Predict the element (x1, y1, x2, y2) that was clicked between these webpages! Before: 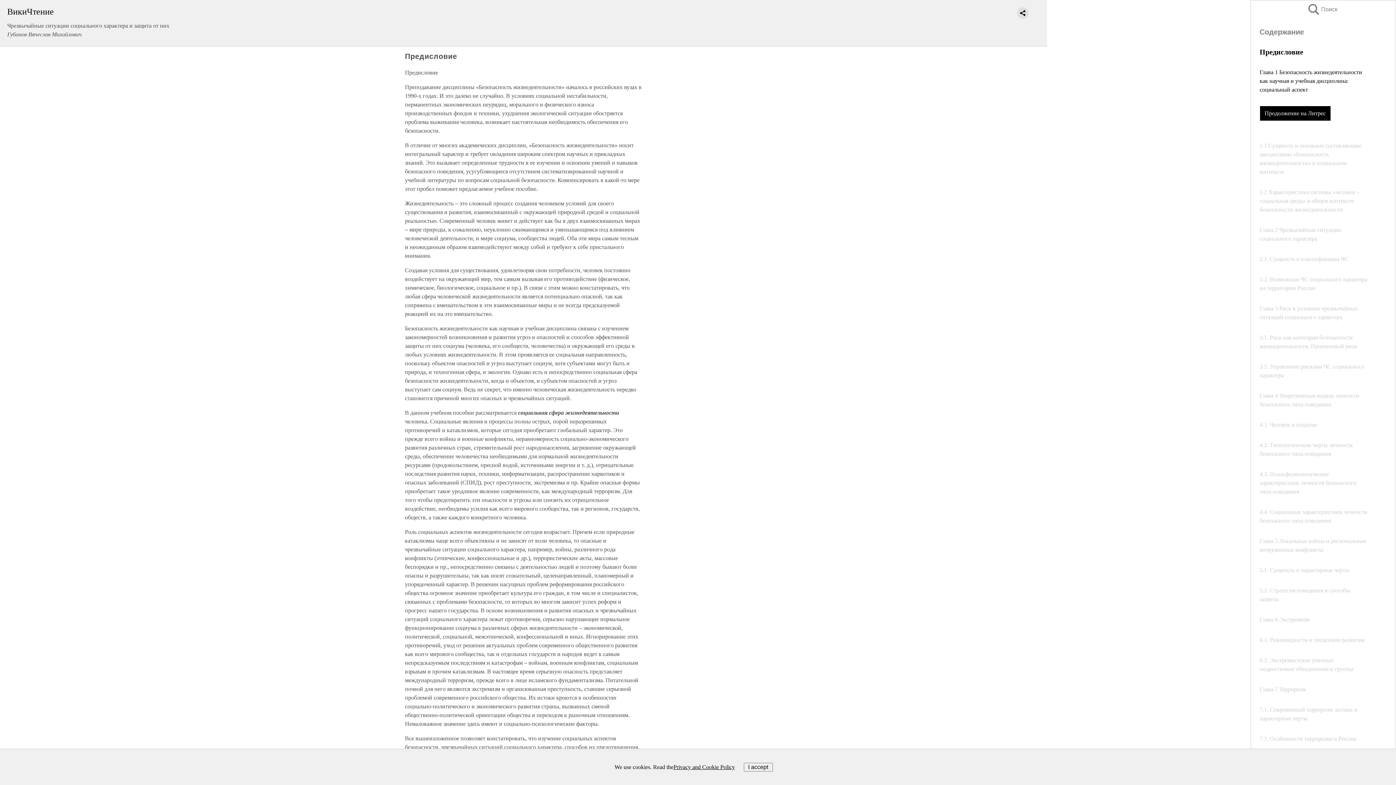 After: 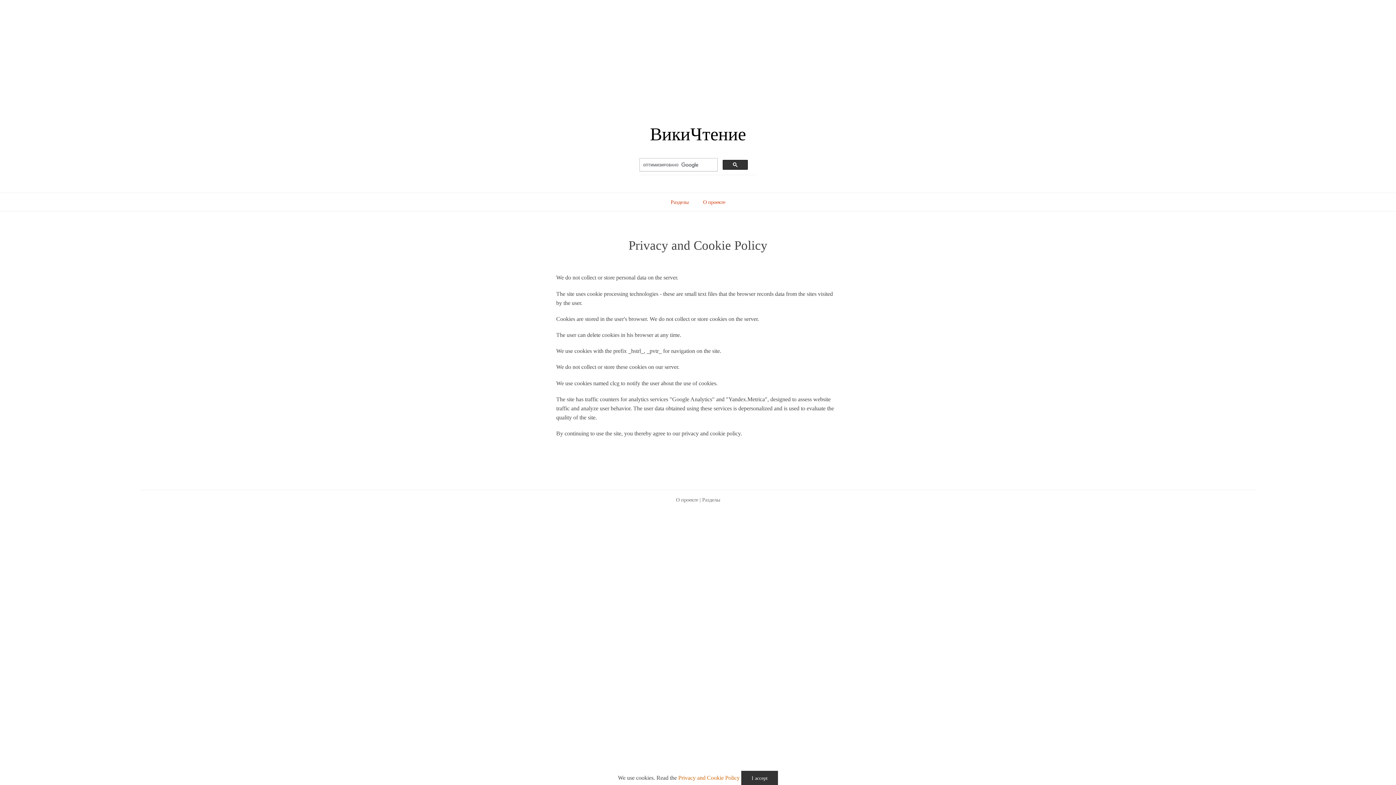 Action: label: Privacy and Cookie Policy bbox: (673, 763, 735, 771)